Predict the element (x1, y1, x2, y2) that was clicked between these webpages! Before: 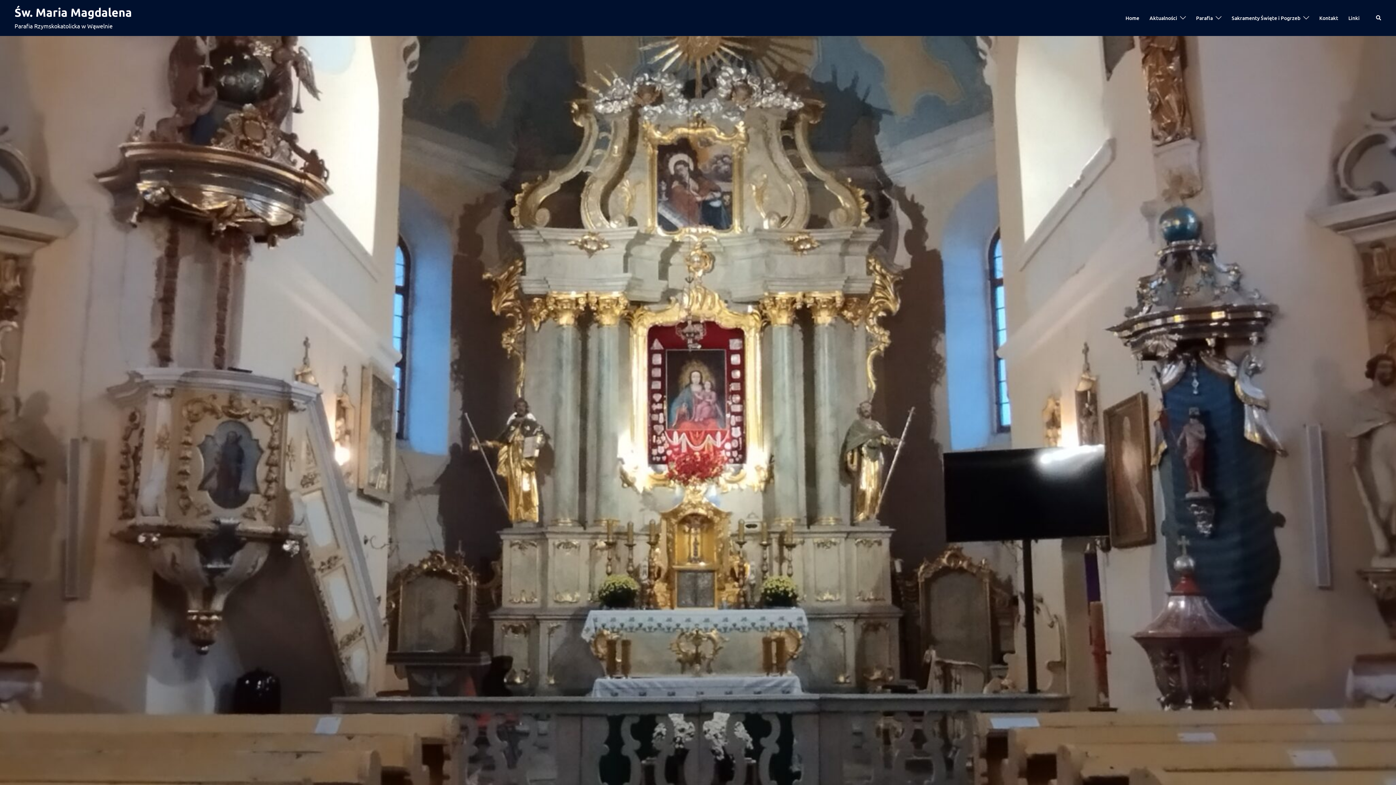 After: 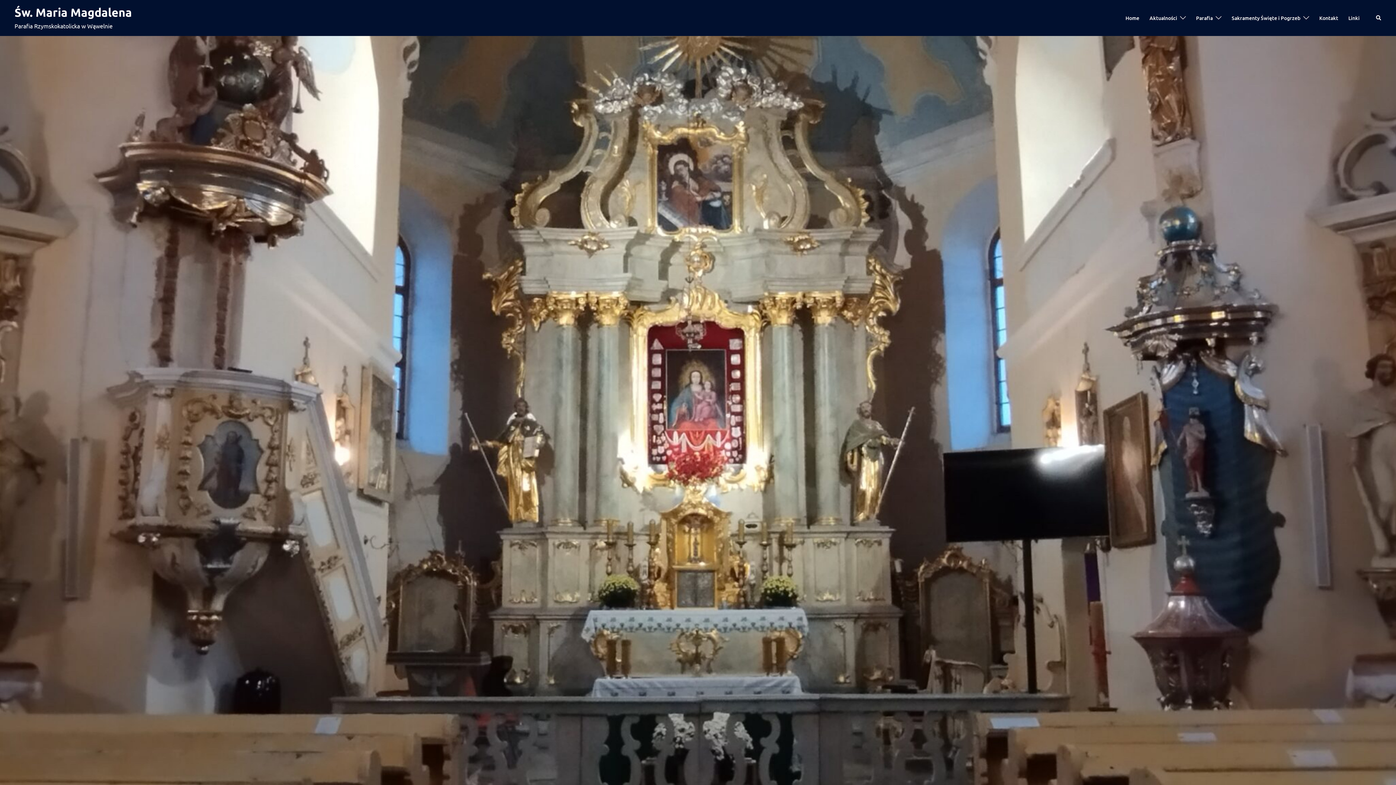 Action: bbox: (1125, 13, 1139, 22) label: Home